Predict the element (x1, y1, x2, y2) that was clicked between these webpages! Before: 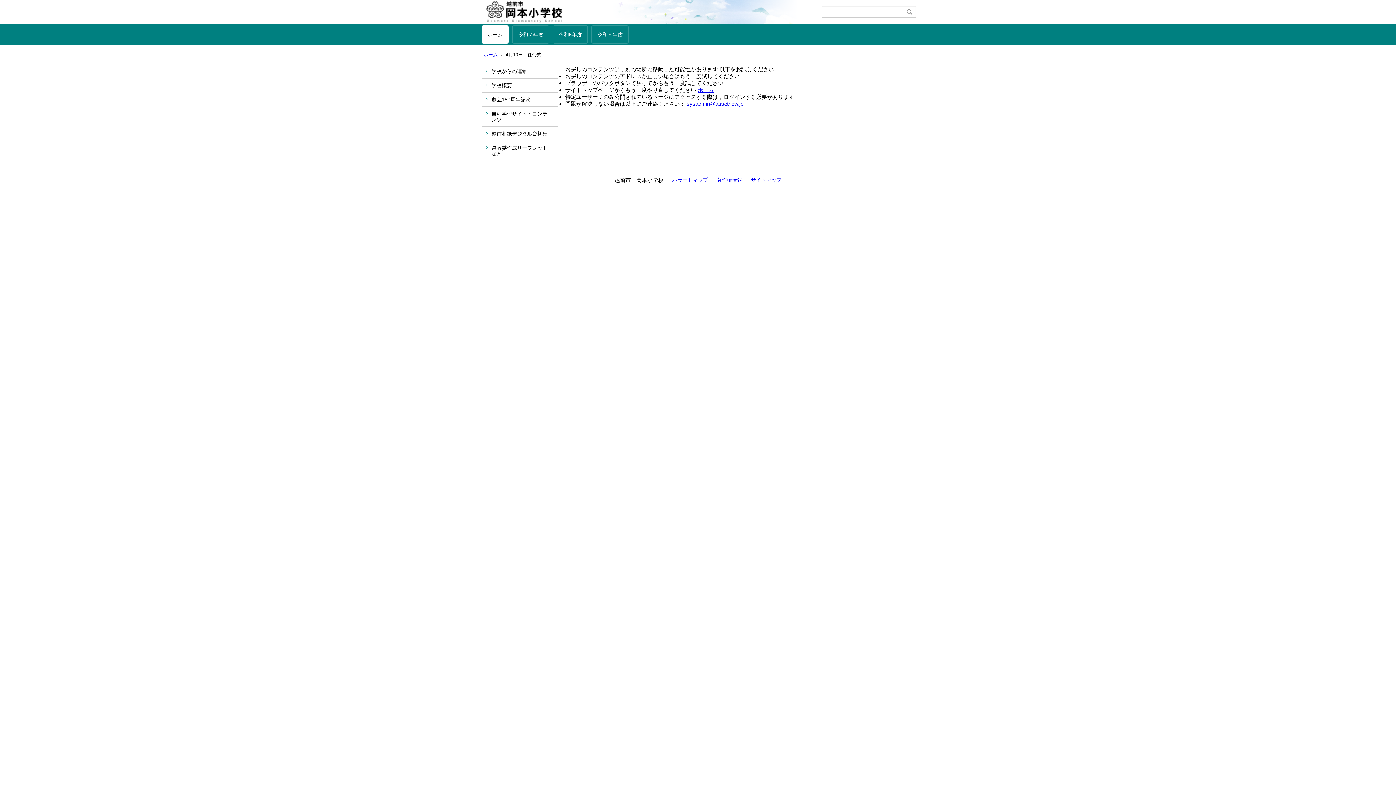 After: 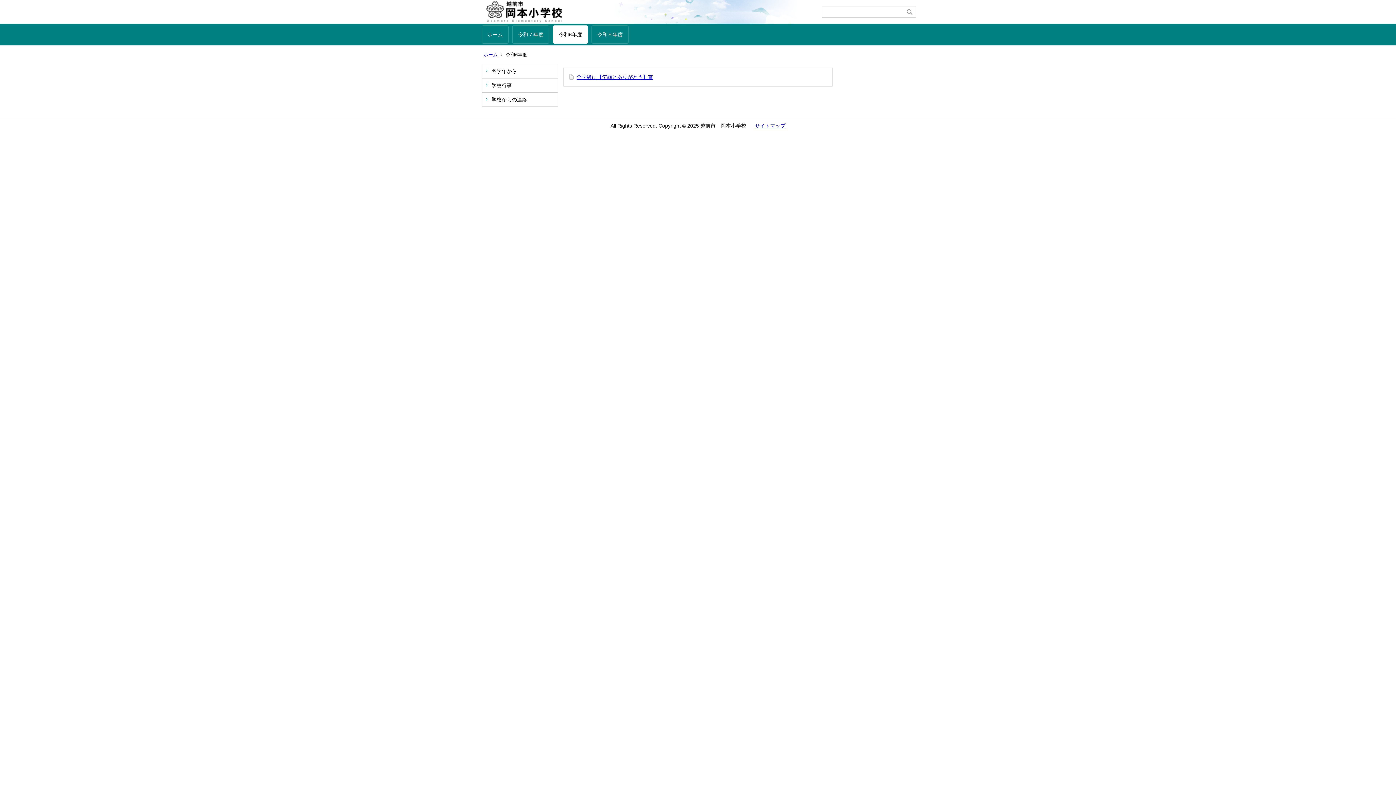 Action: label: 令和6年度 bbox: (553, 25, 588, 43)